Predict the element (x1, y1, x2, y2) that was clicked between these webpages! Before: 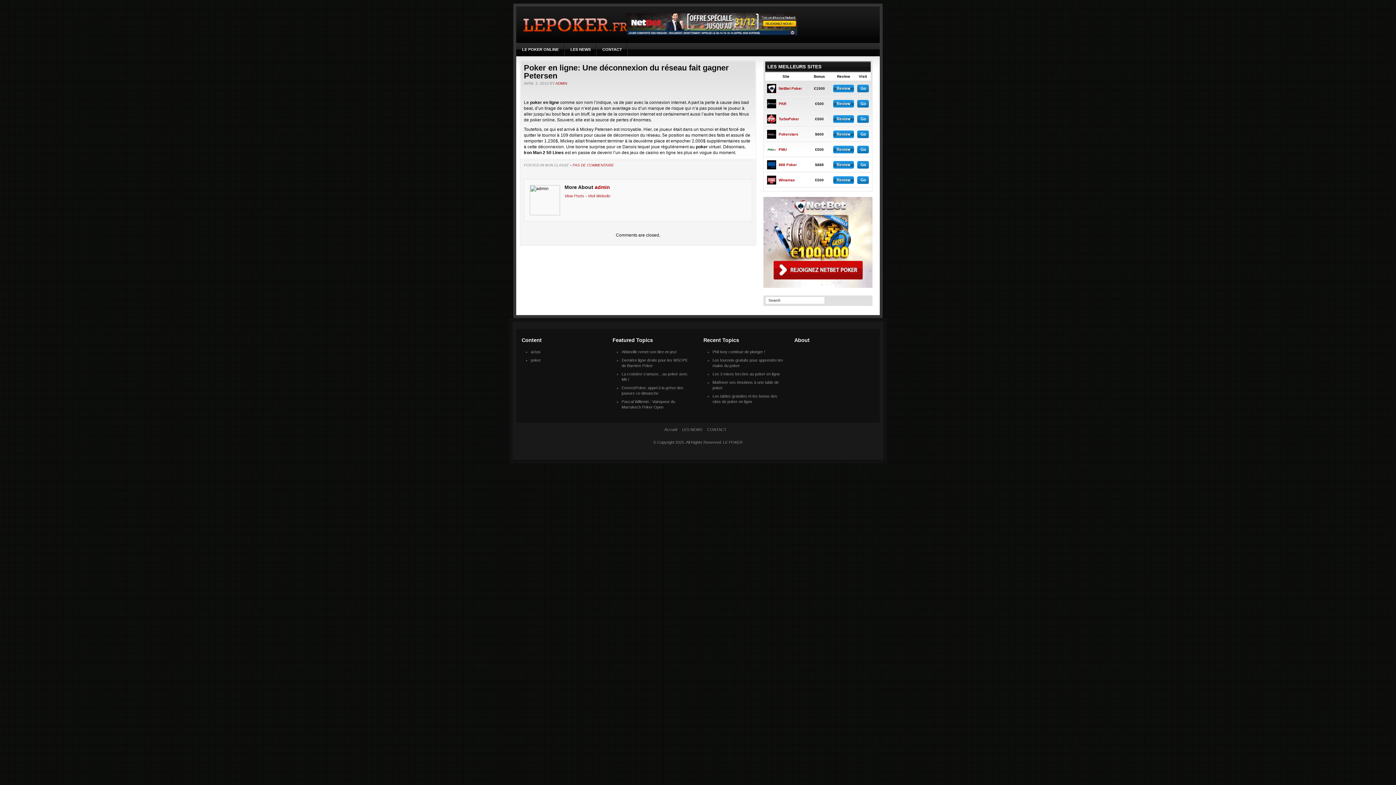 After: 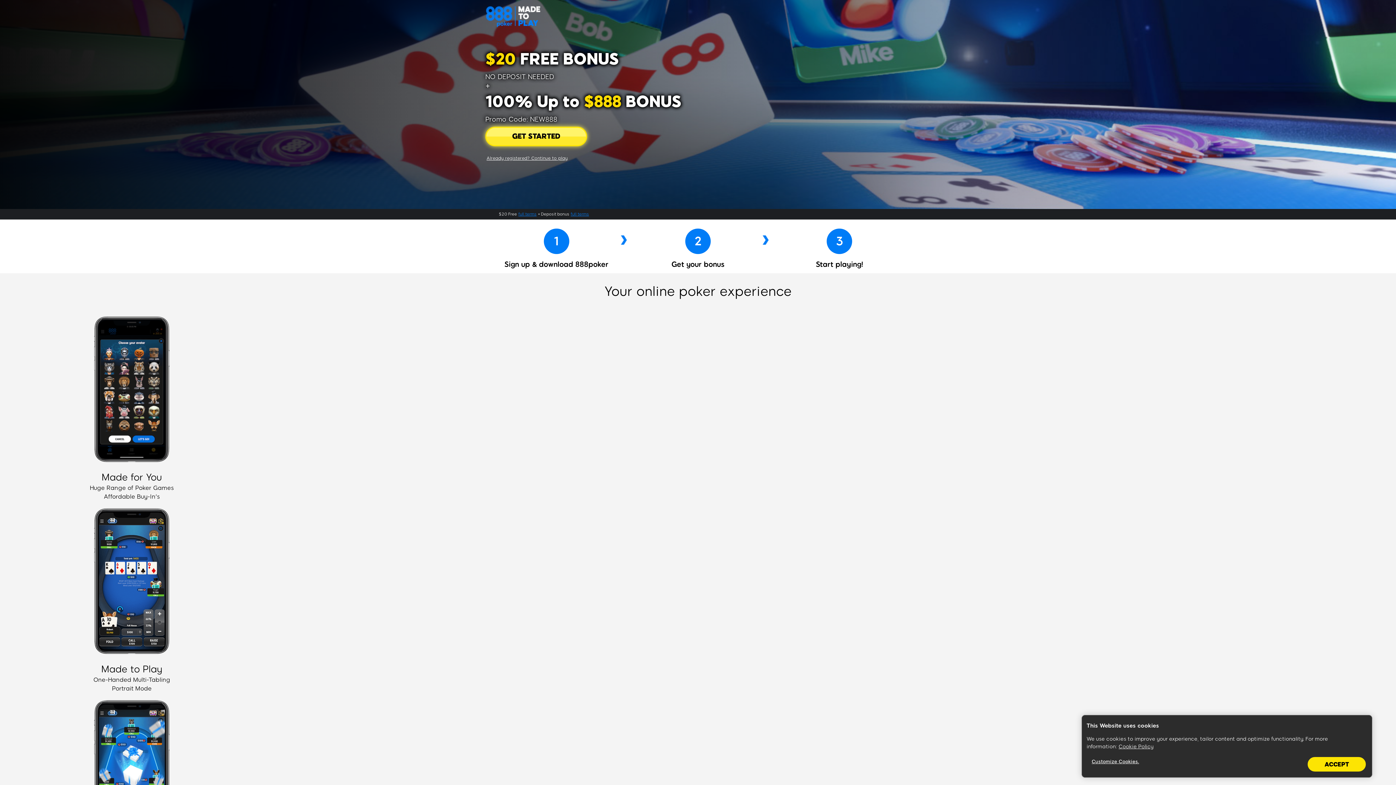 Action: bbox: (857, 165, 868, 169)